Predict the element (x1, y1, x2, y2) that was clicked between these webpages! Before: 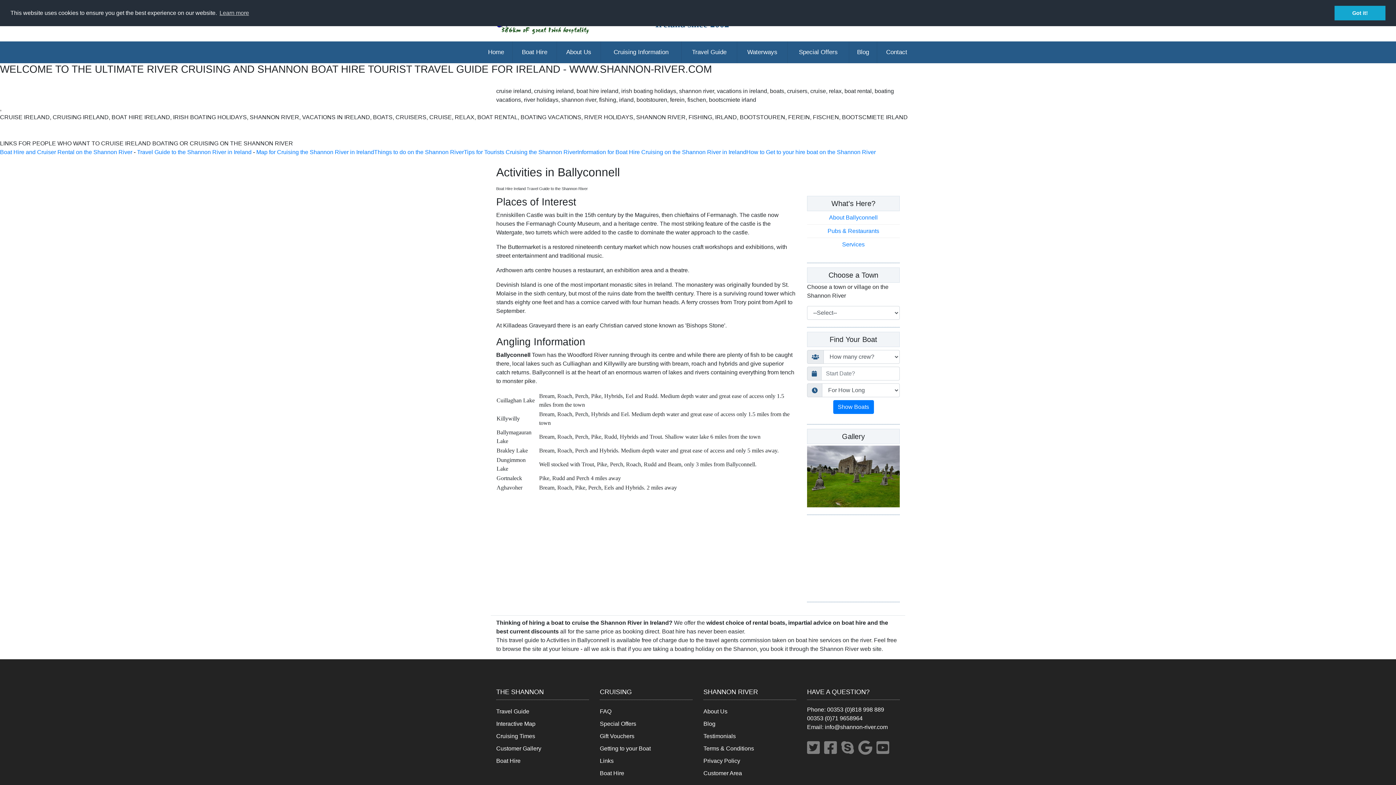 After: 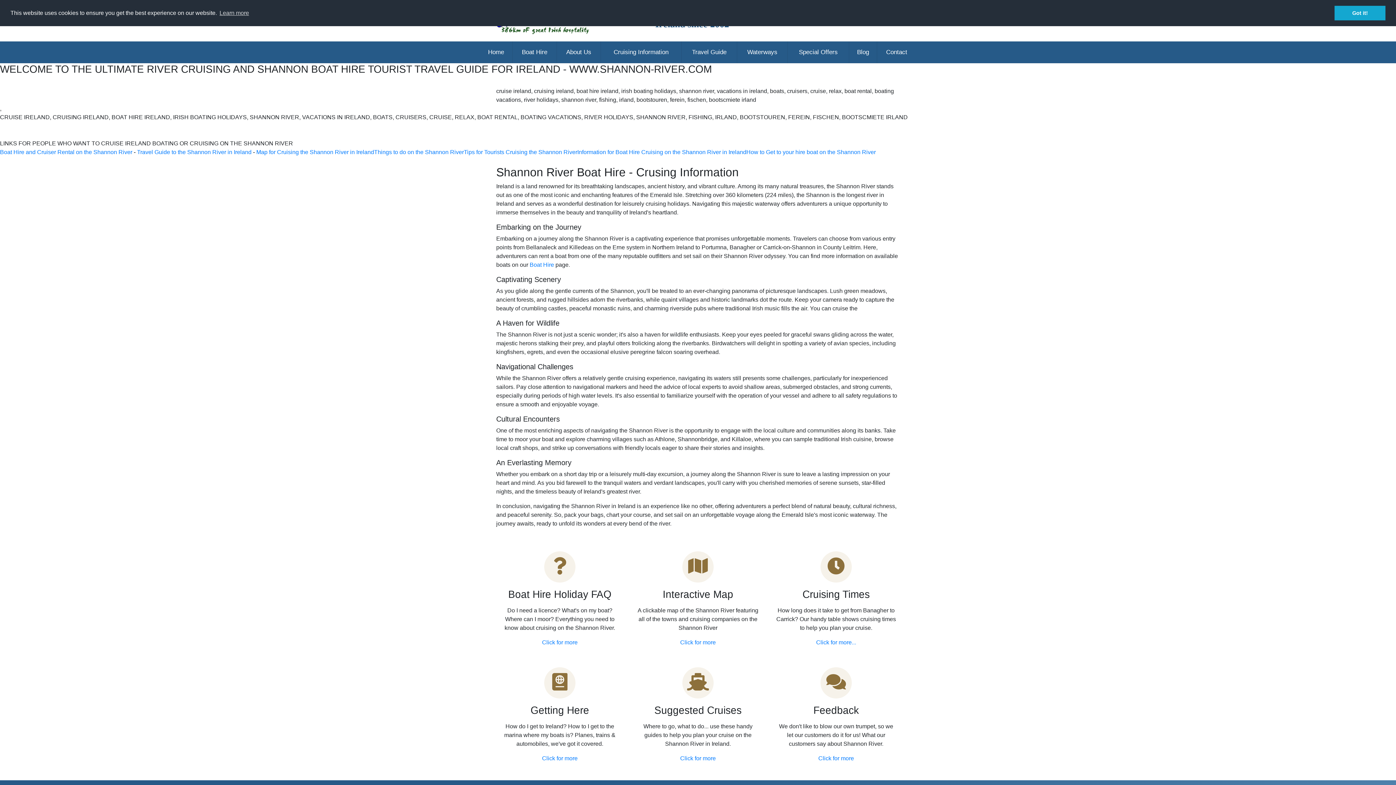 Action: bbox: (577, 149, 746, 155) label: Information for Boat Hire Cruising on the Shannon River in Ireland